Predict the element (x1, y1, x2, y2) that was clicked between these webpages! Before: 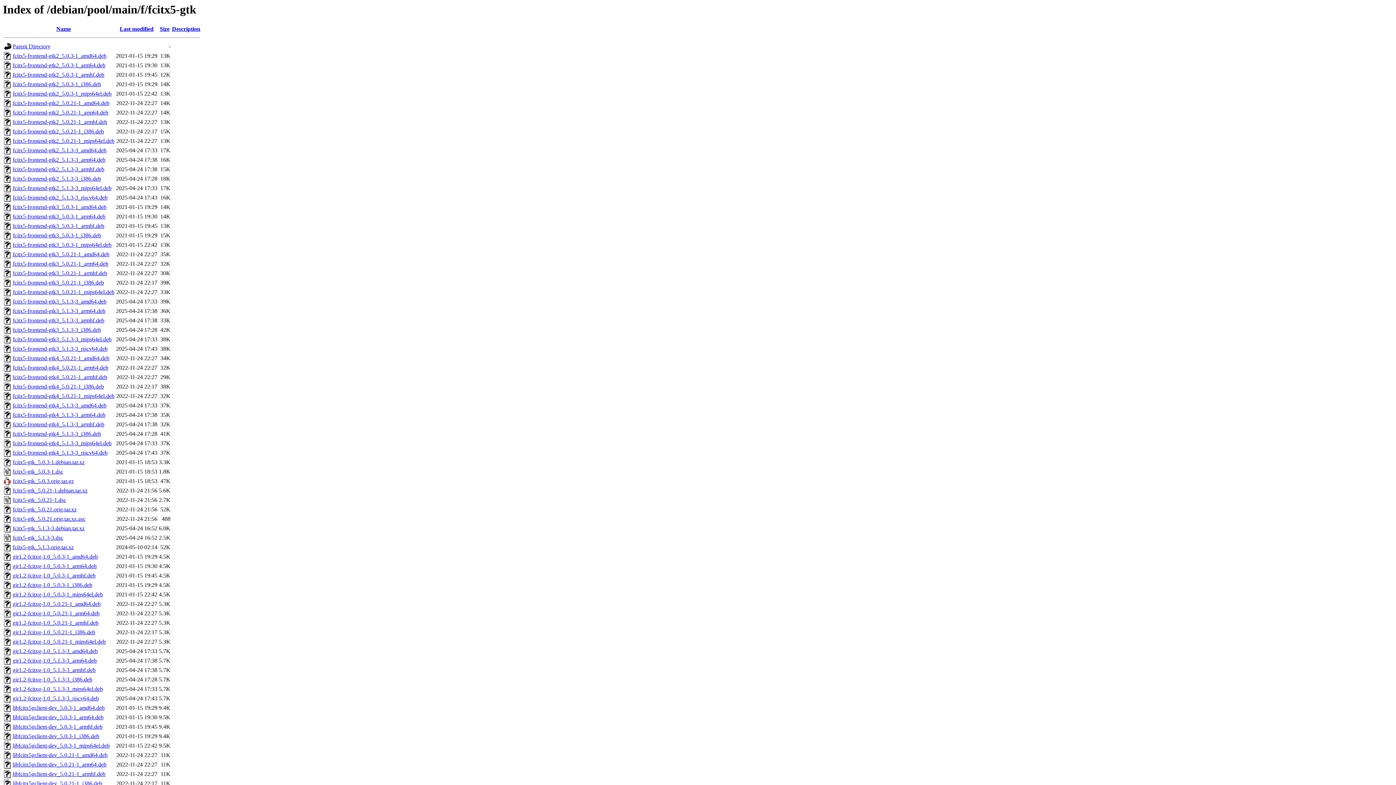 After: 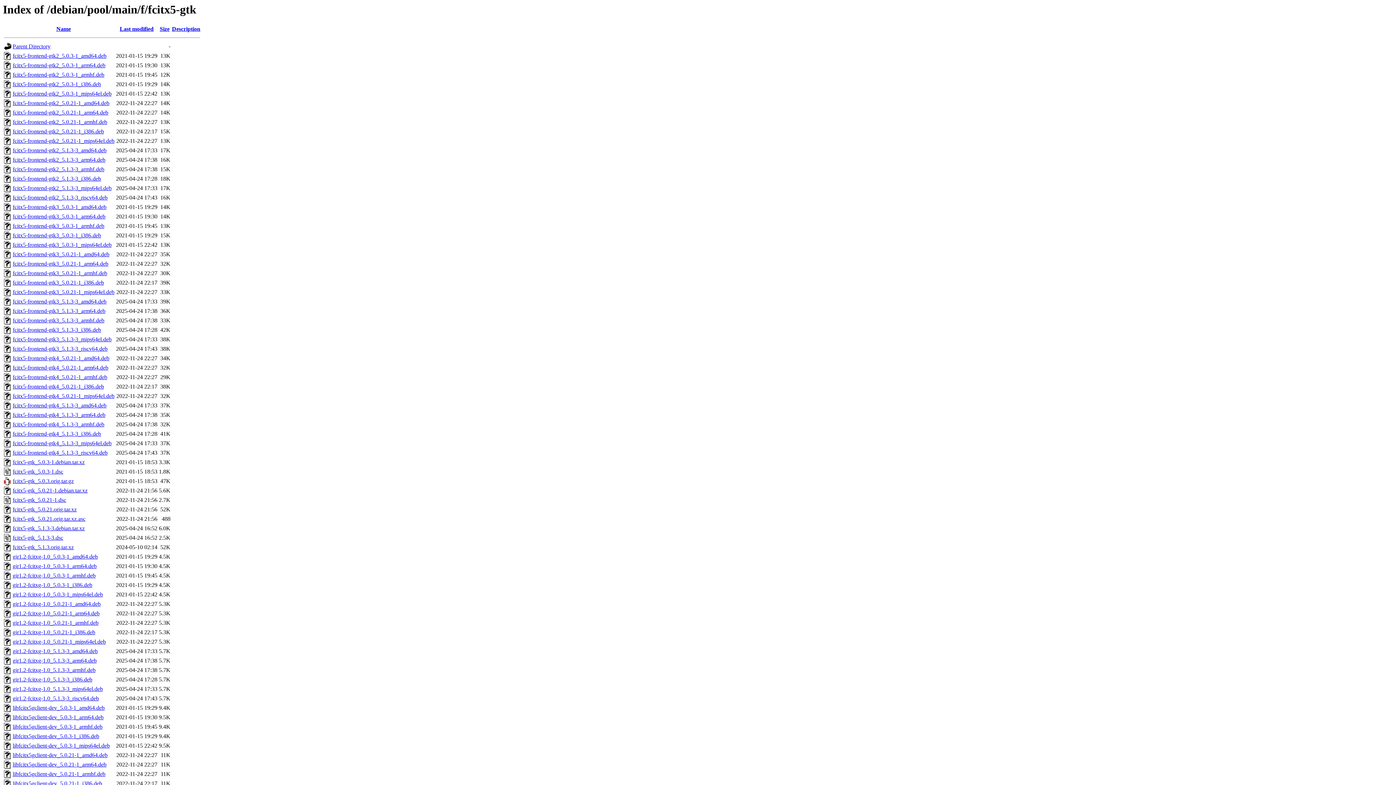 Action: label: fcitx5-frontend-gtk2_5.1.3-3_mips64el.deb bbox: (12, 185, 111, 191)